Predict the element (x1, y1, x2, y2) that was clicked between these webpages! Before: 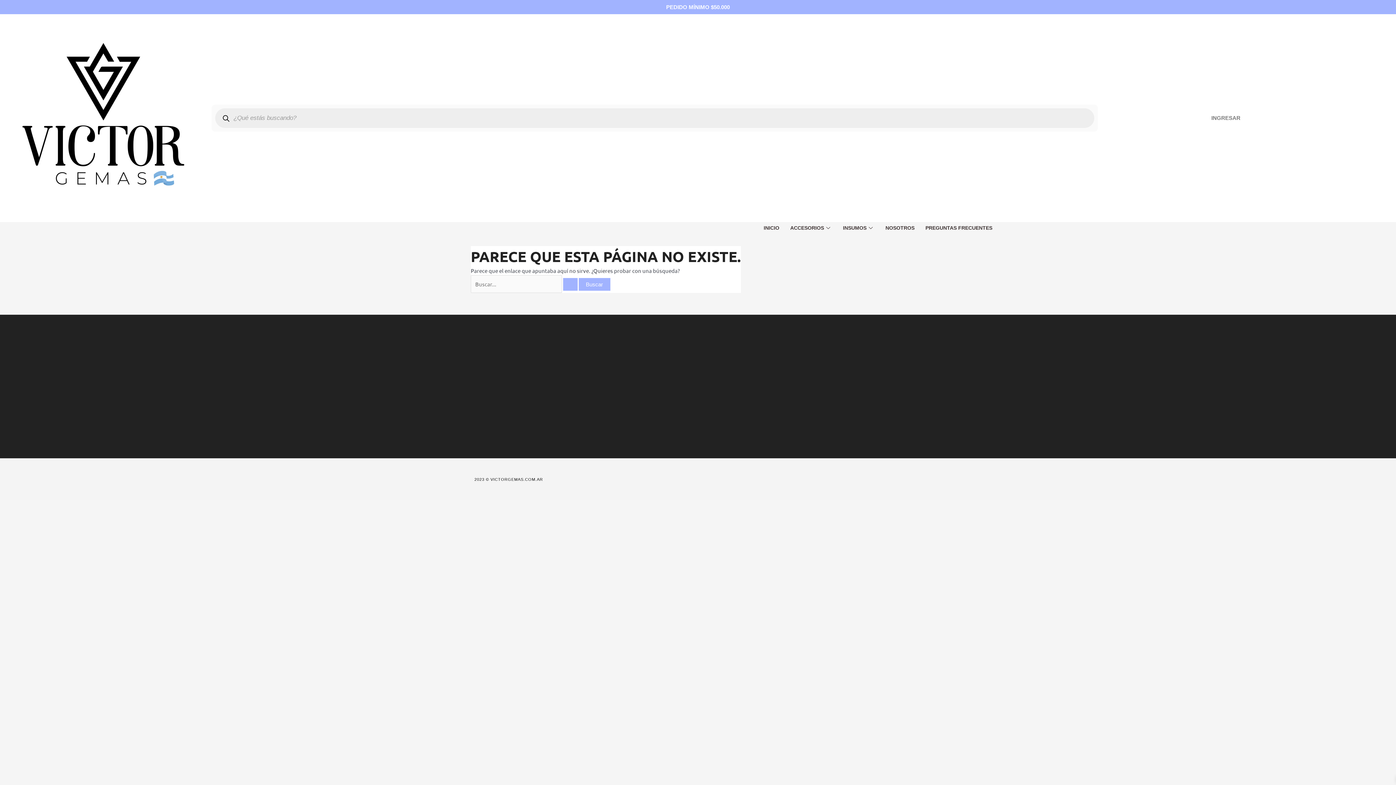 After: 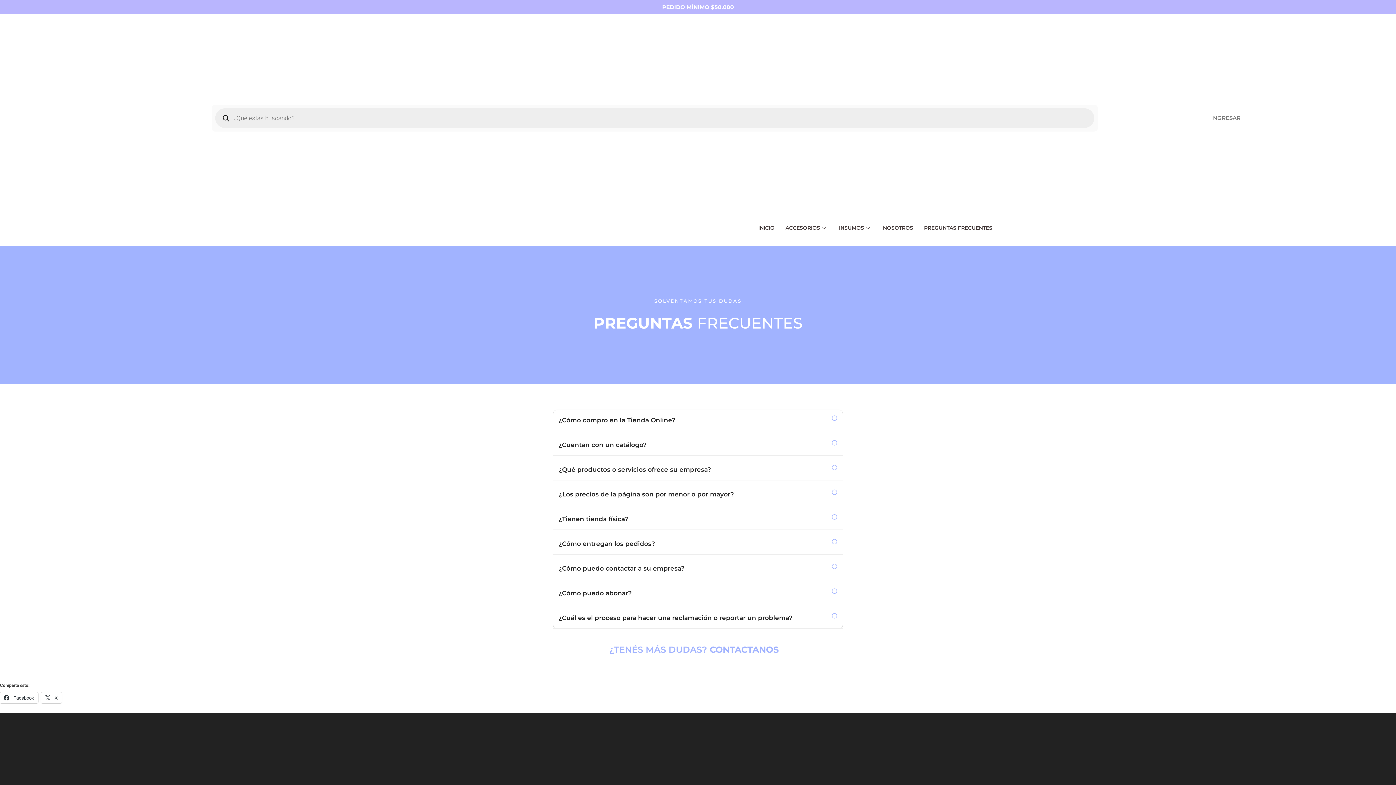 Action: label: PREGUNTAS FRECUENTES bbox: (920, 213, 998, 242)